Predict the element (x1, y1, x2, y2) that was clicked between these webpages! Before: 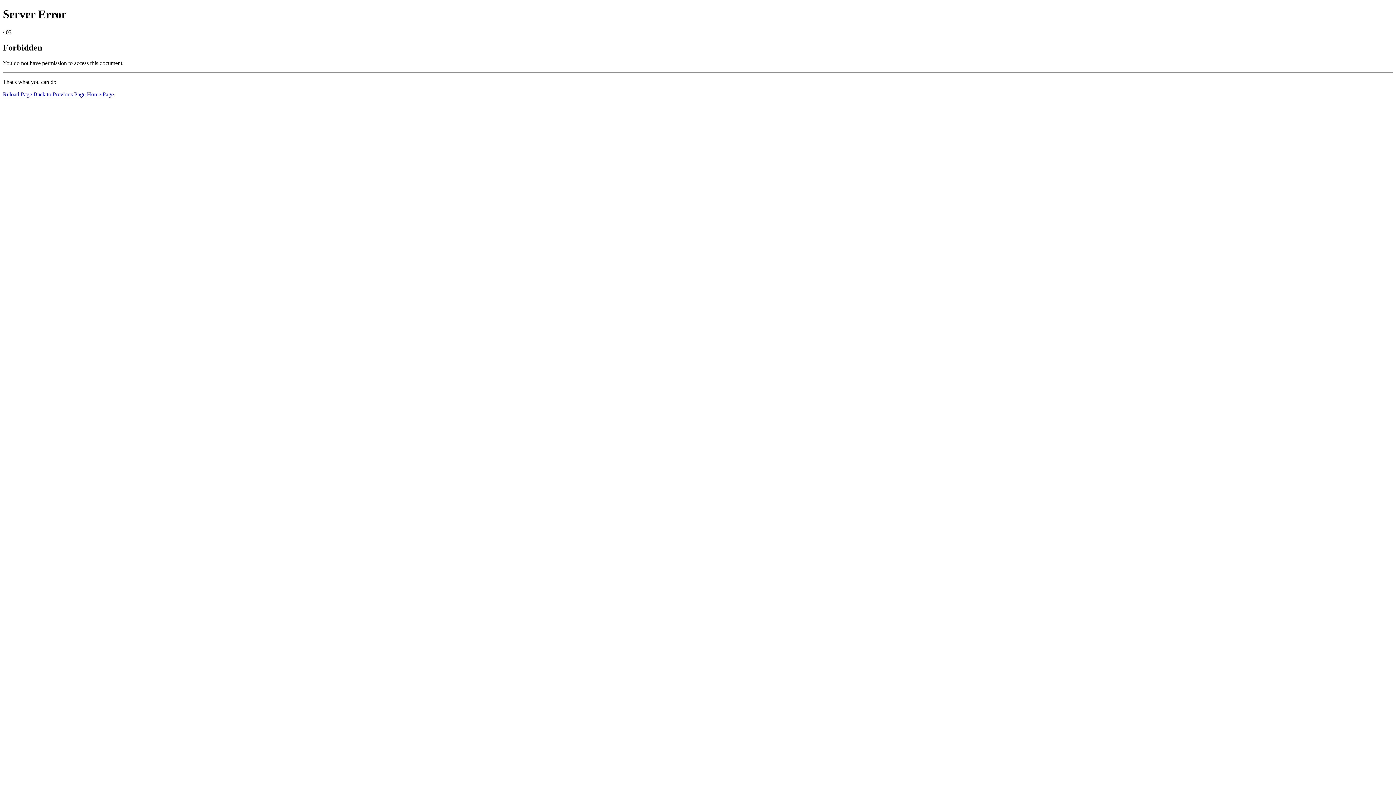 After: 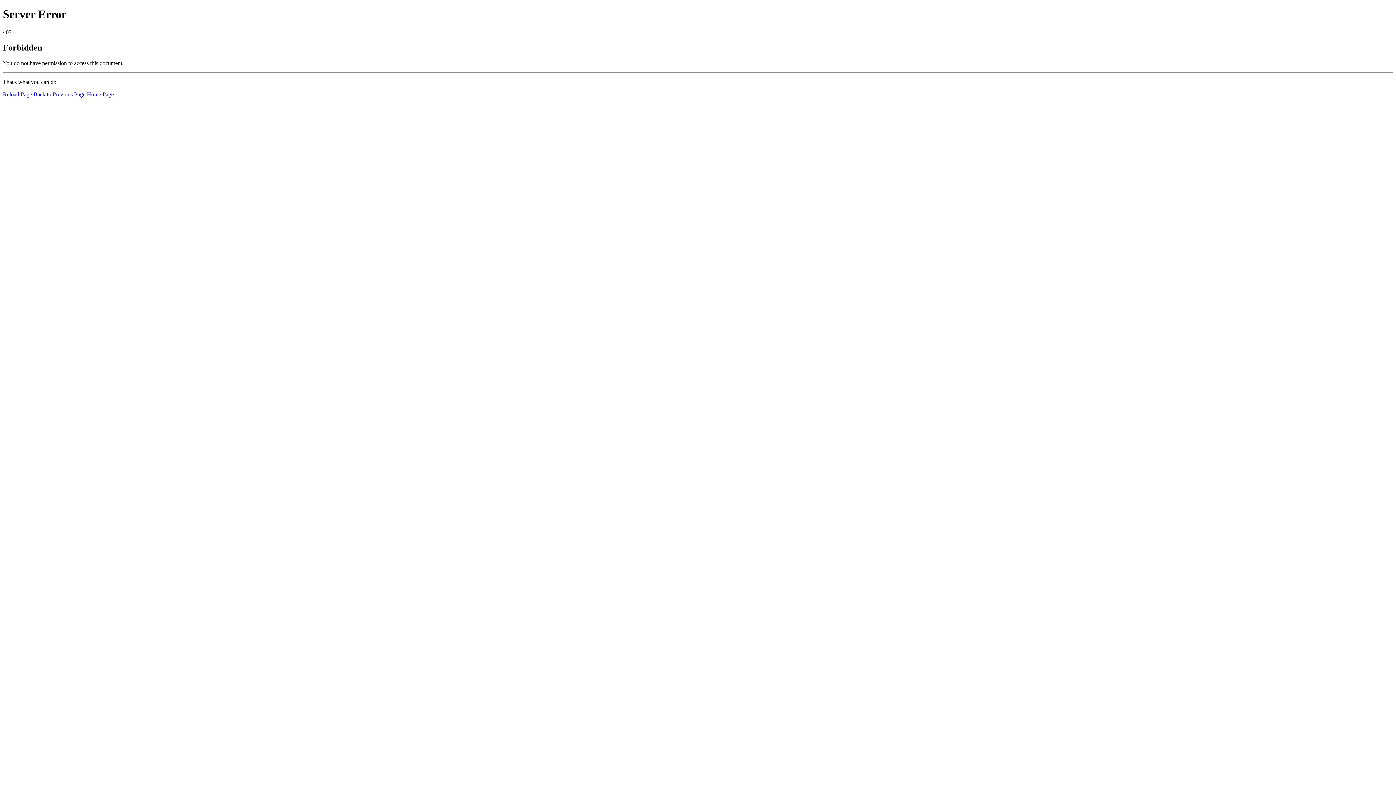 Action: bbox: (2, 91, 32, 97) label: Reload Page